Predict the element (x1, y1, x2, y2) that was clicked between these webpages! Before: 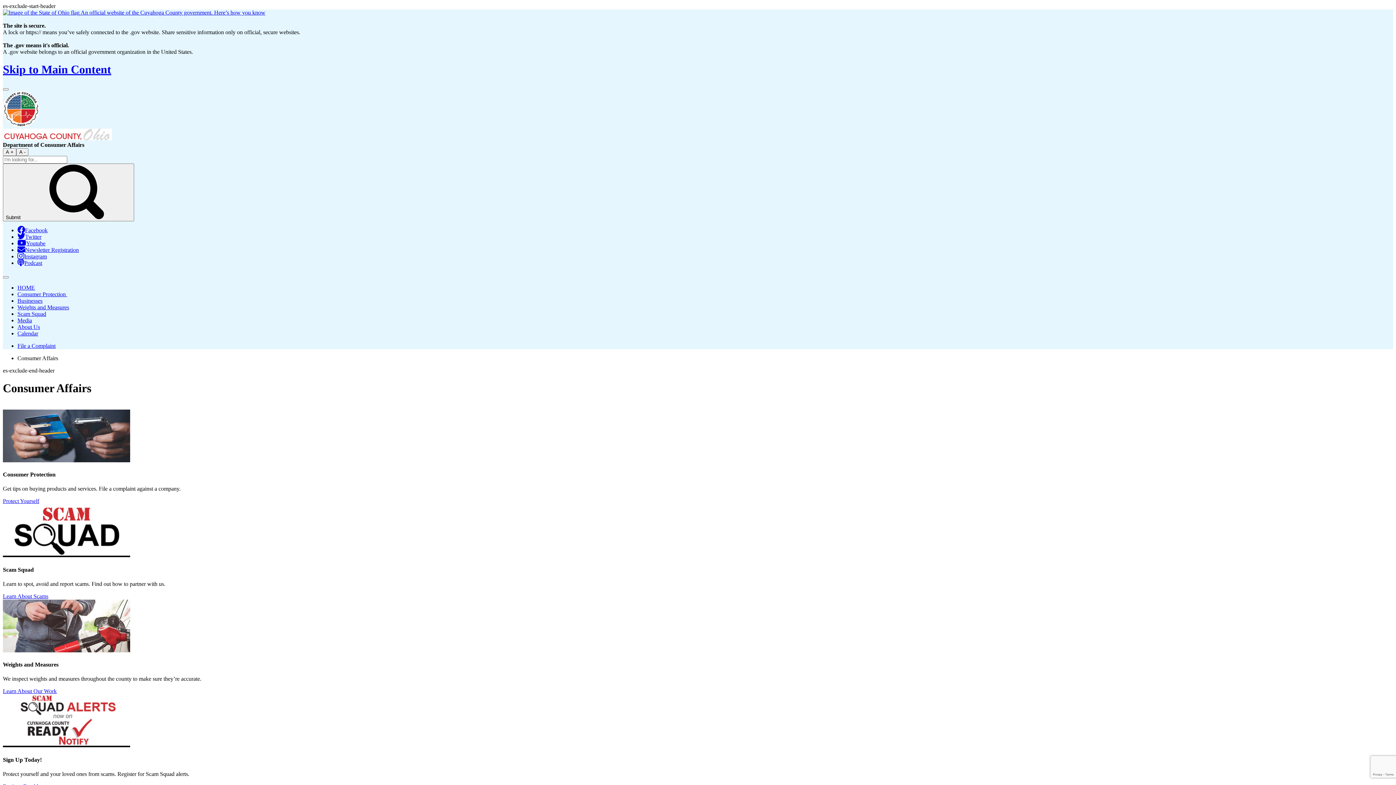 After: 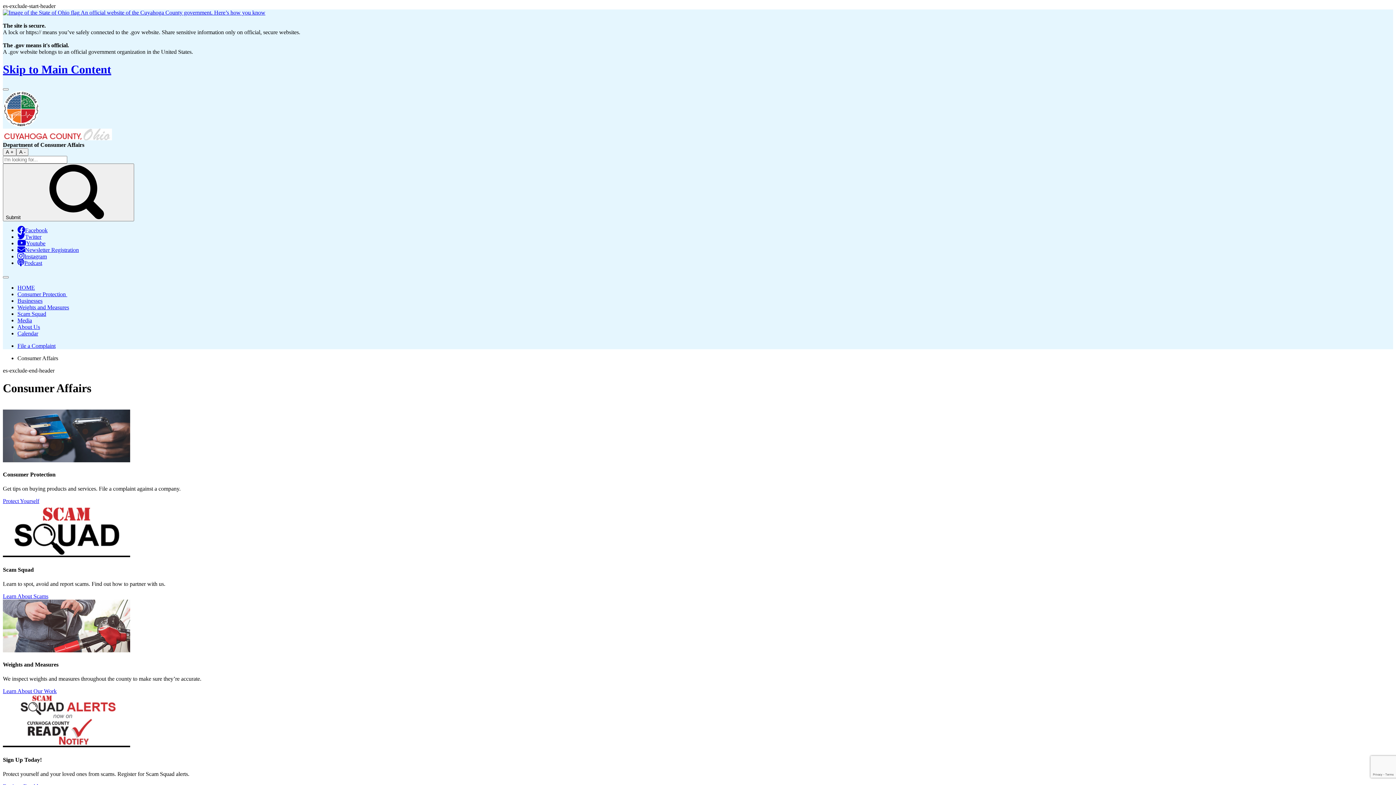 Action: bbox: (17, 233, 41, 239) label: Twitter